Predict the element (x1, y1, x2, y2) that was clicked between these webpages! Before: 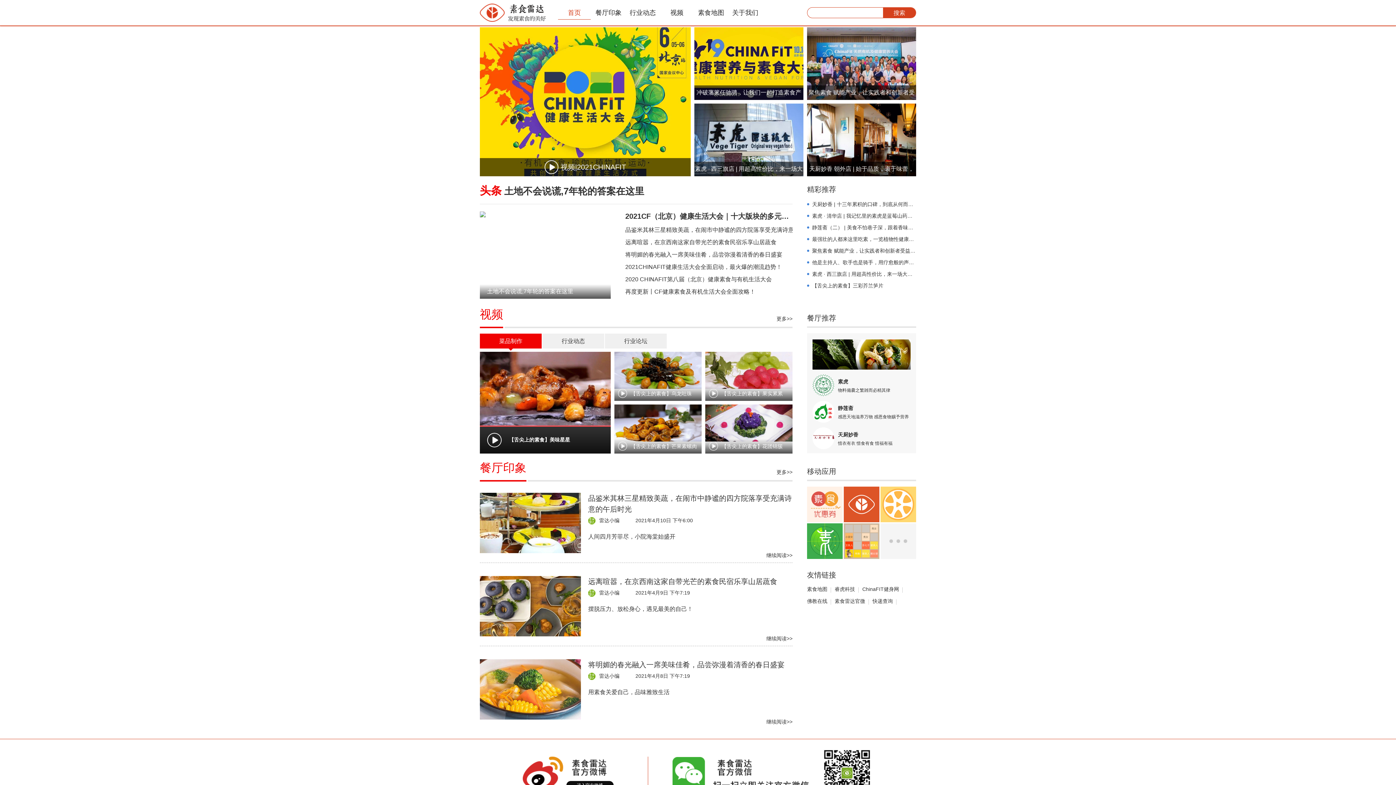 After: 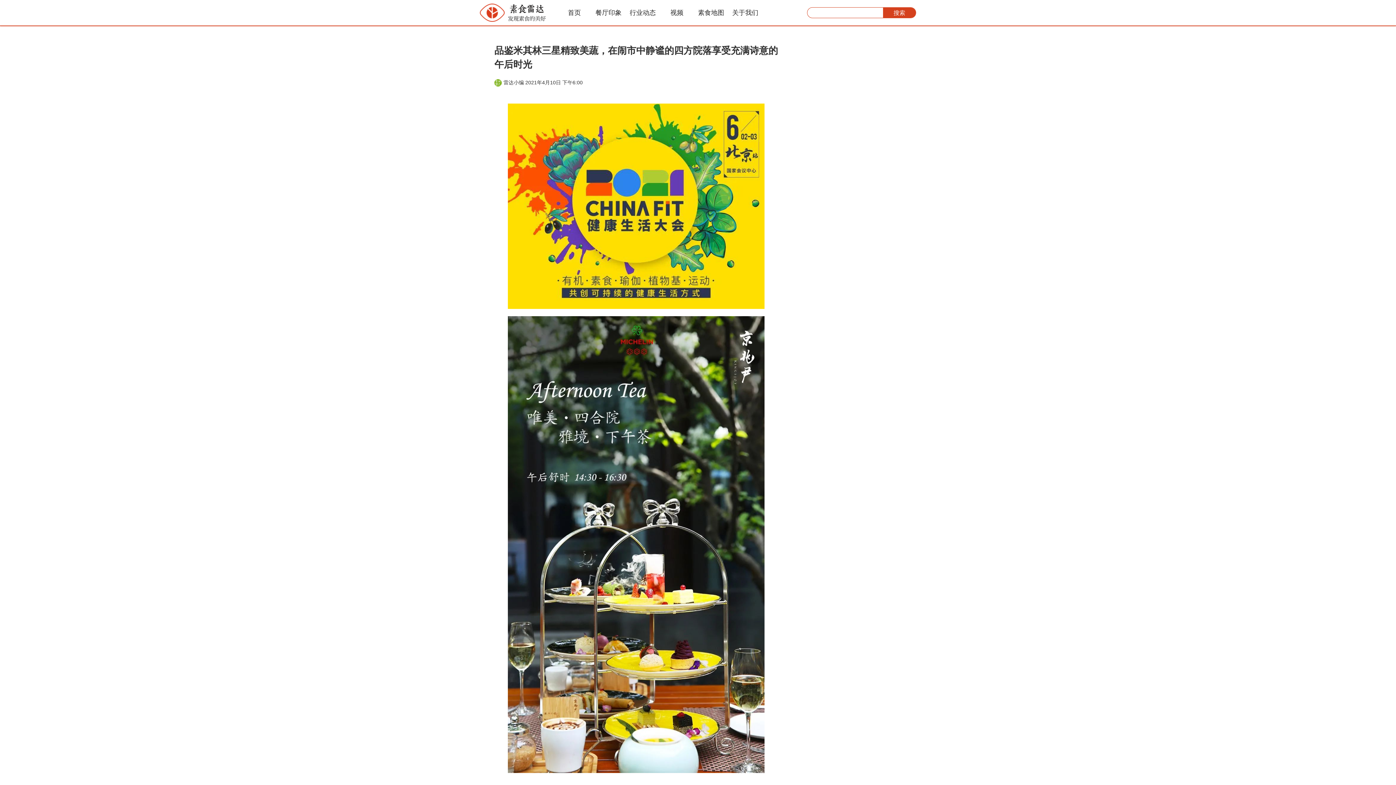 Action: label: 品鉴米其林三星精致美蔬，在闹市中静谧的四方院落享受充满诗意的午后时光 bbox: (621, 226, 826, 234)